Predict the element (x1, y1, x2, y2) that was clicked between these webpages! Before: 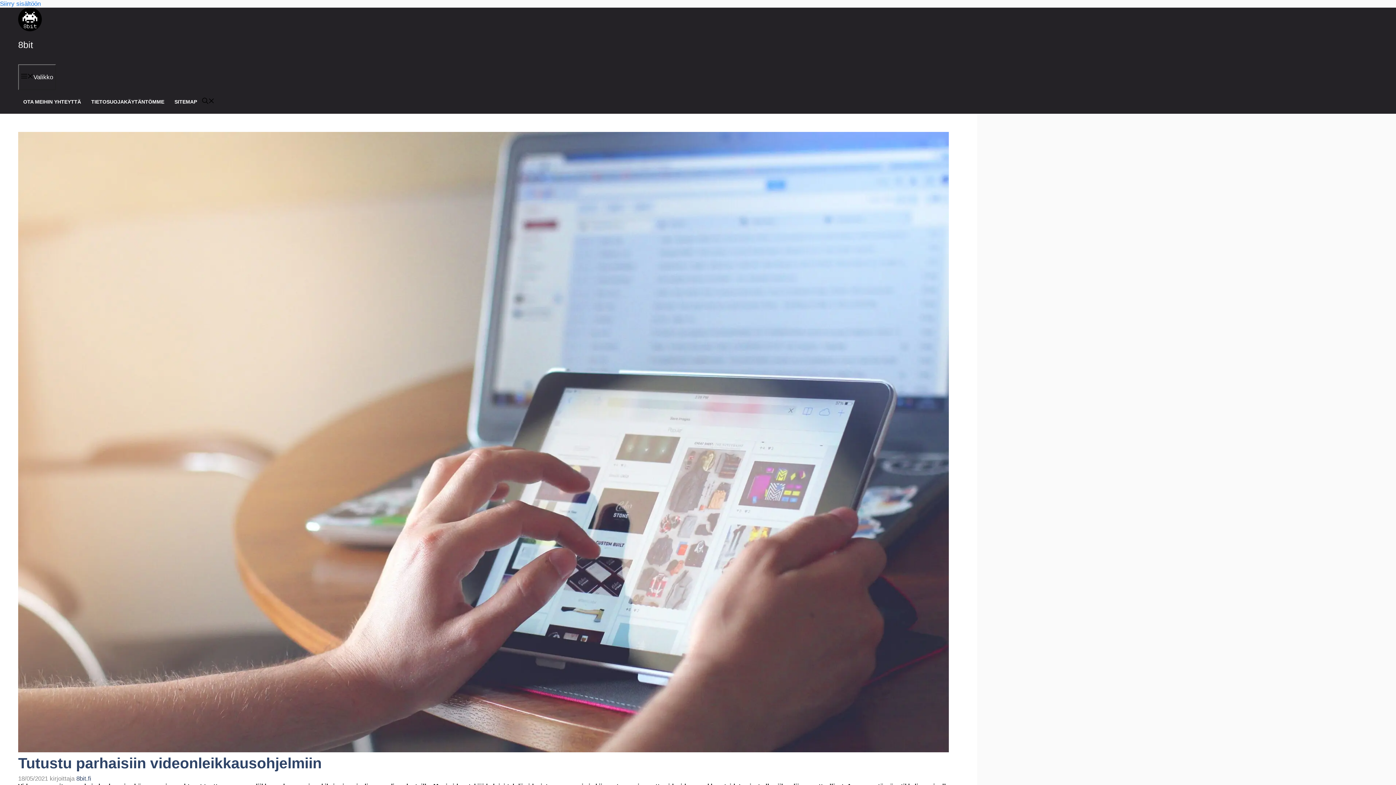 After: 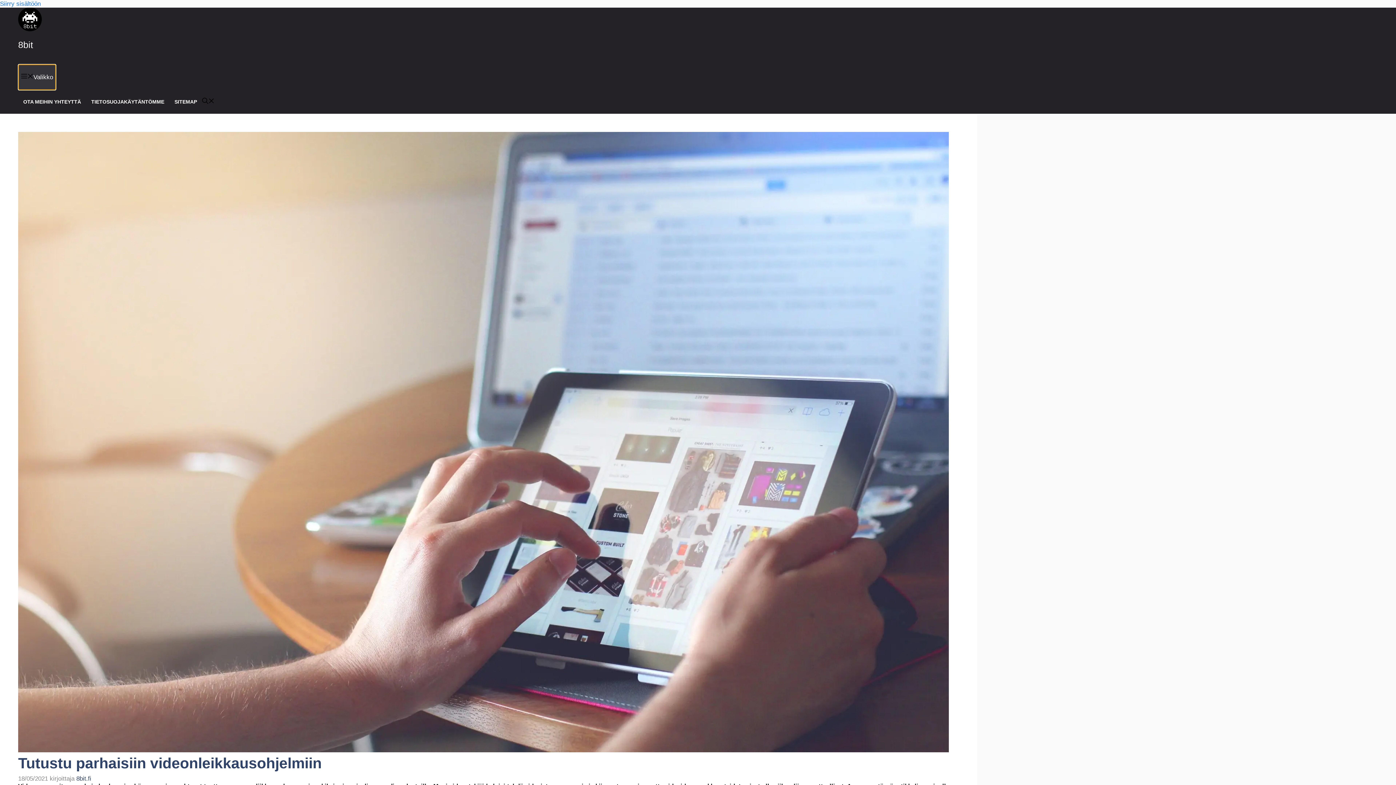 Action: label: Valikko bbox: (18, 64, 56, 90)